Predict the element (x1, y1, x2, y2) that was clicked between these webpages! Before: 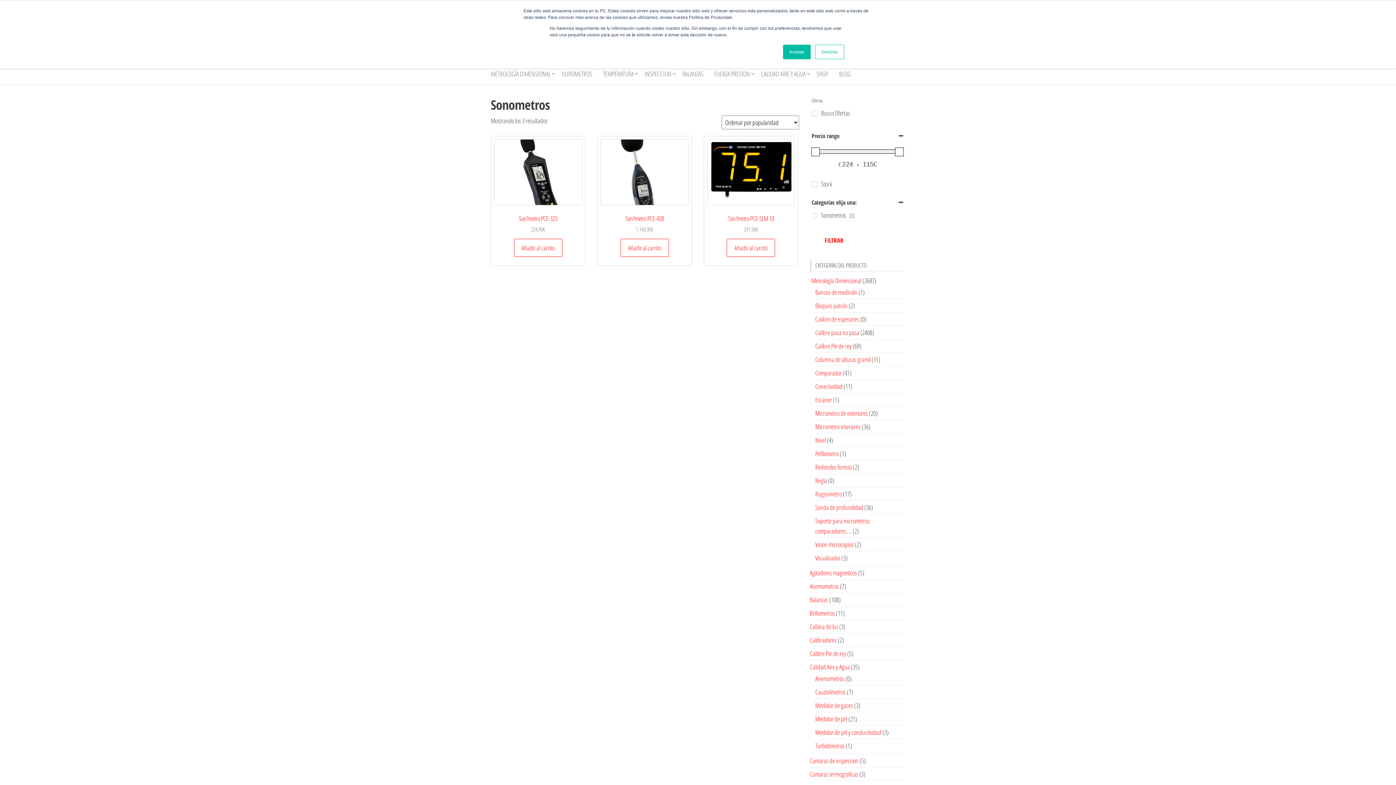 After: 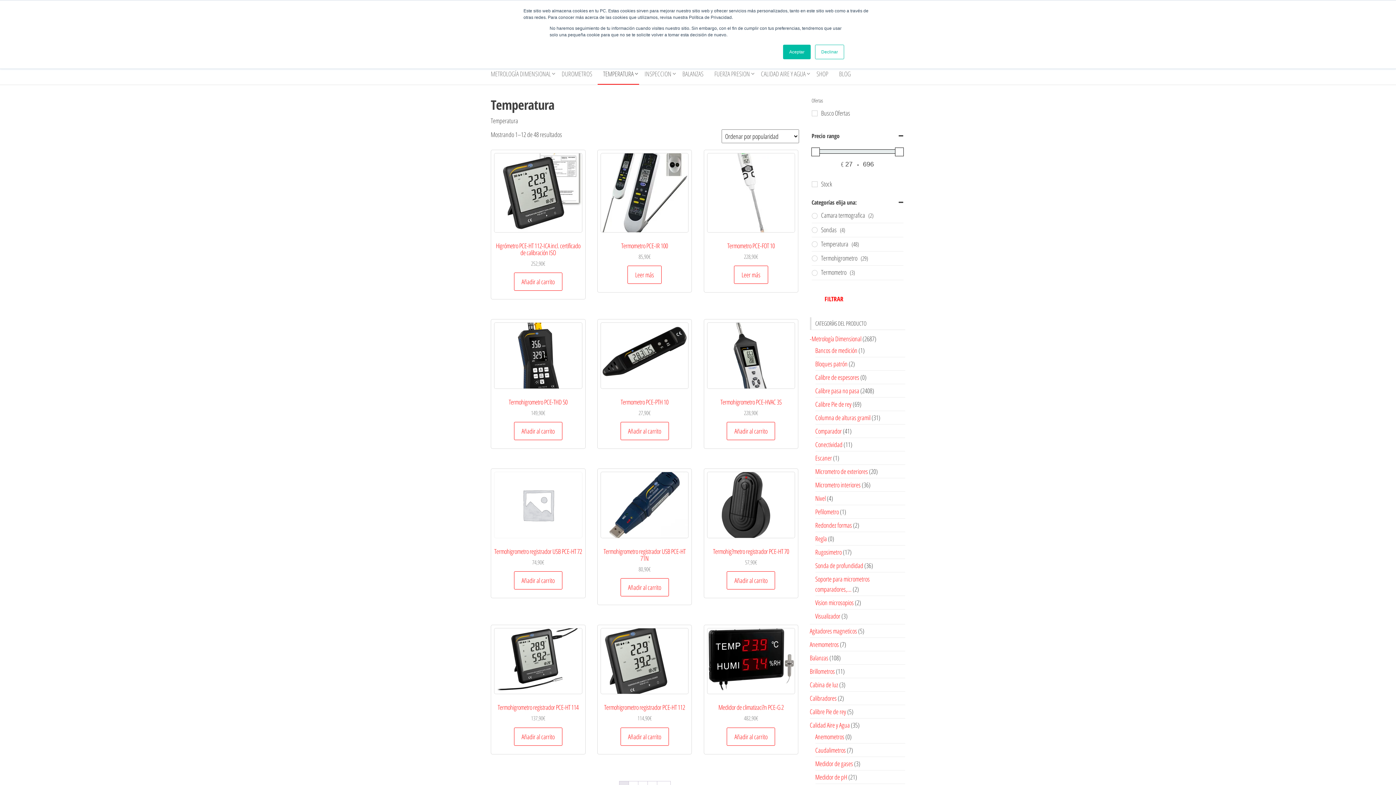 Action: bbox: (597, 62, 639, 84) label: TEMPERATURA